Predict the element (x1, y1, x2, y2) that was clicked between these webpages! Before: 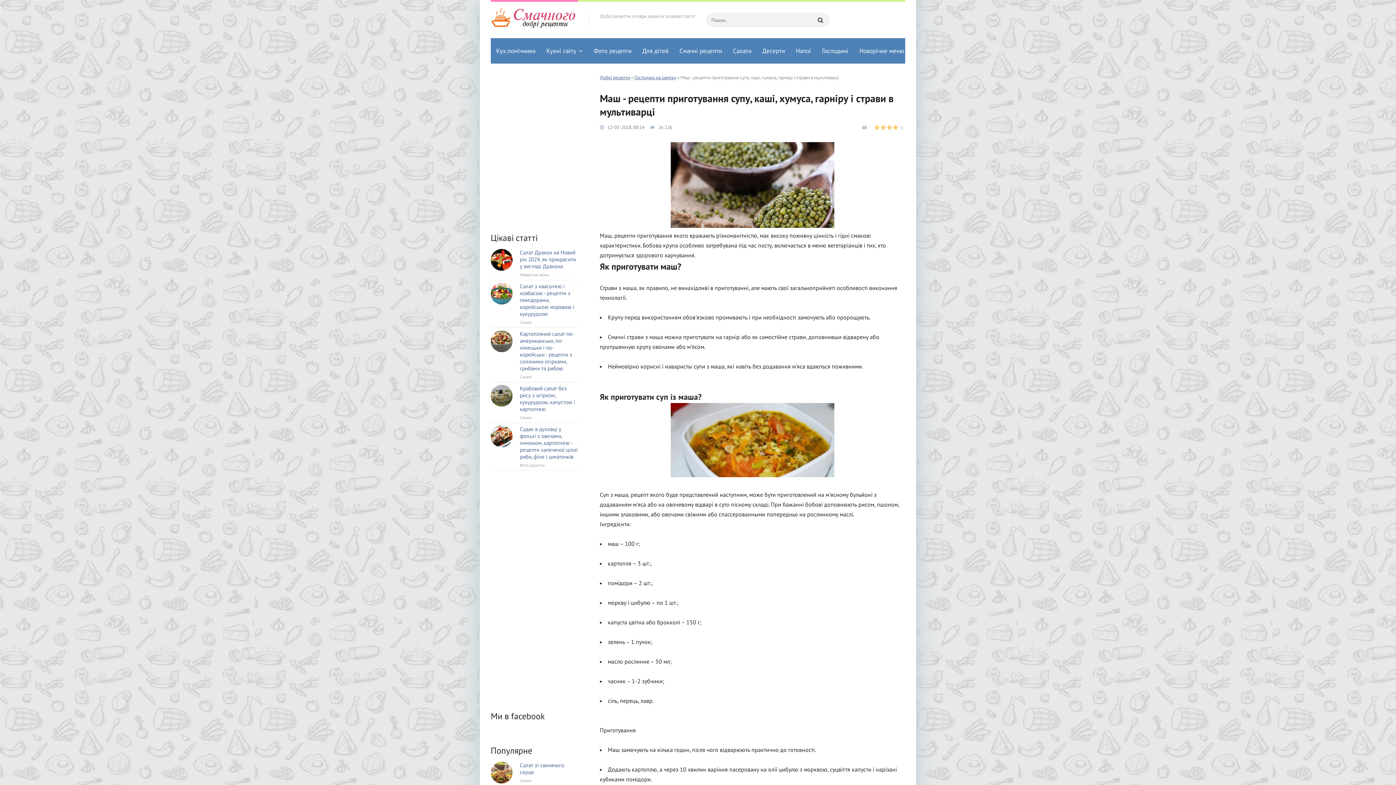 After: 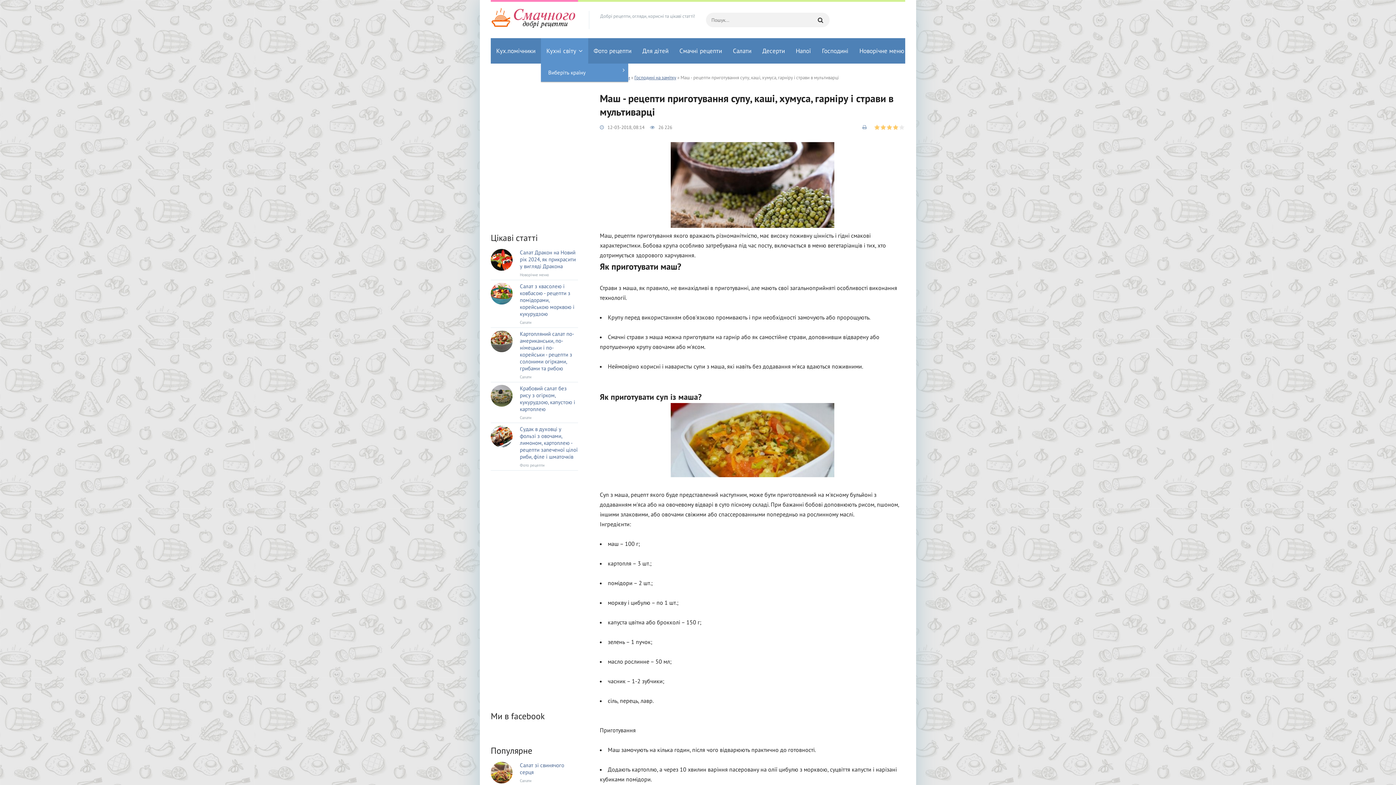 Action: label: Кухні світу bbox: (541, 38, 588, 63)